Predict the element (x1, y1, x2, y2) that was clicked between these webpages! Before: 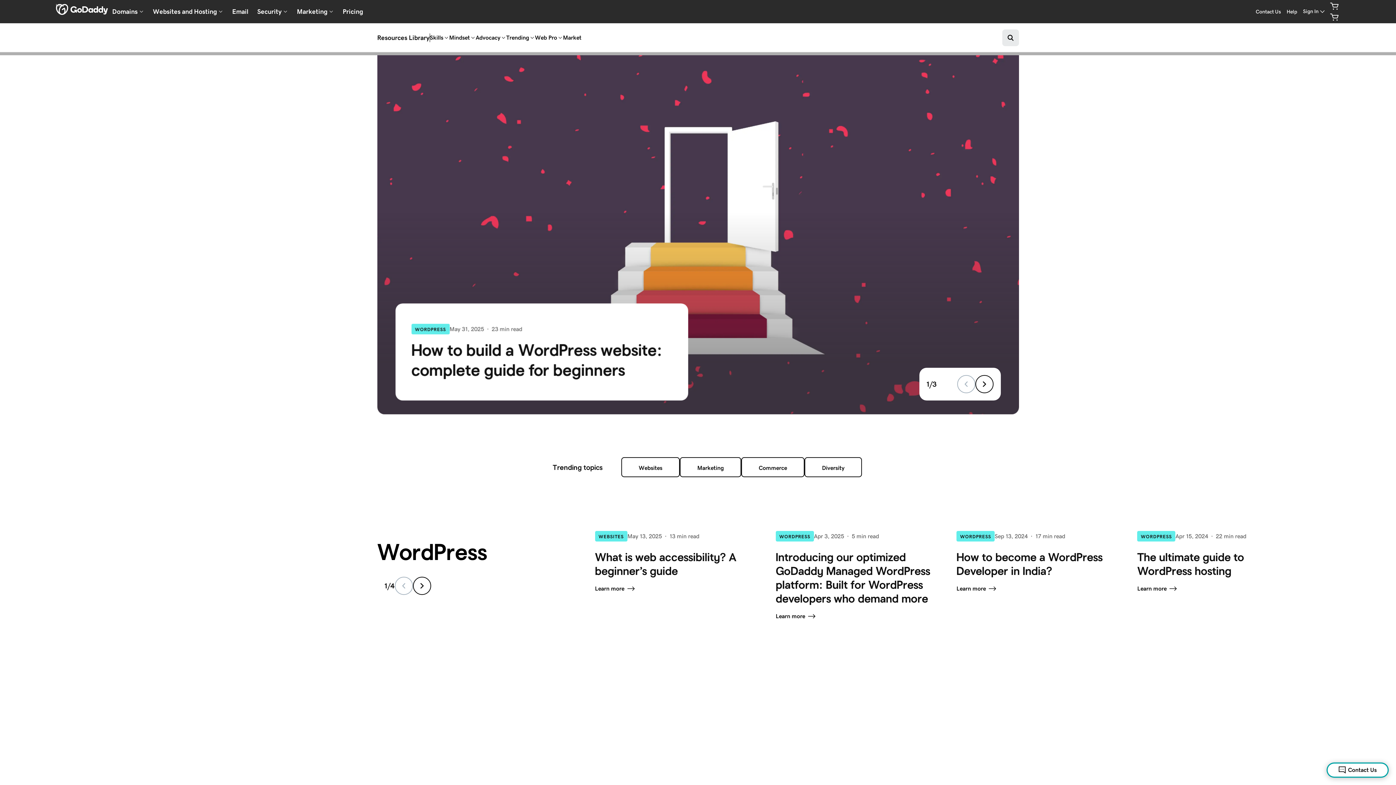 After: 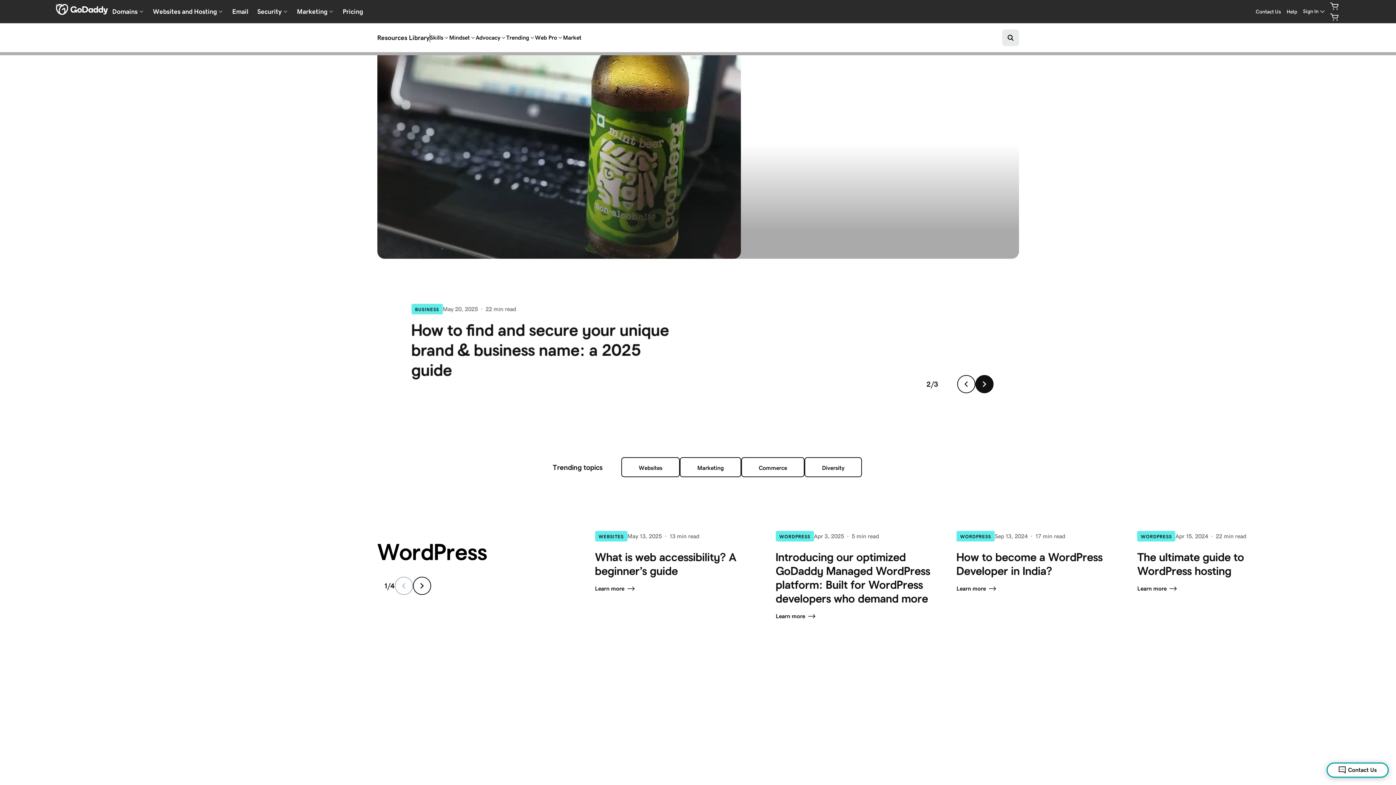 Action: label: Next slide bbox: (975, 375, 993, 393)